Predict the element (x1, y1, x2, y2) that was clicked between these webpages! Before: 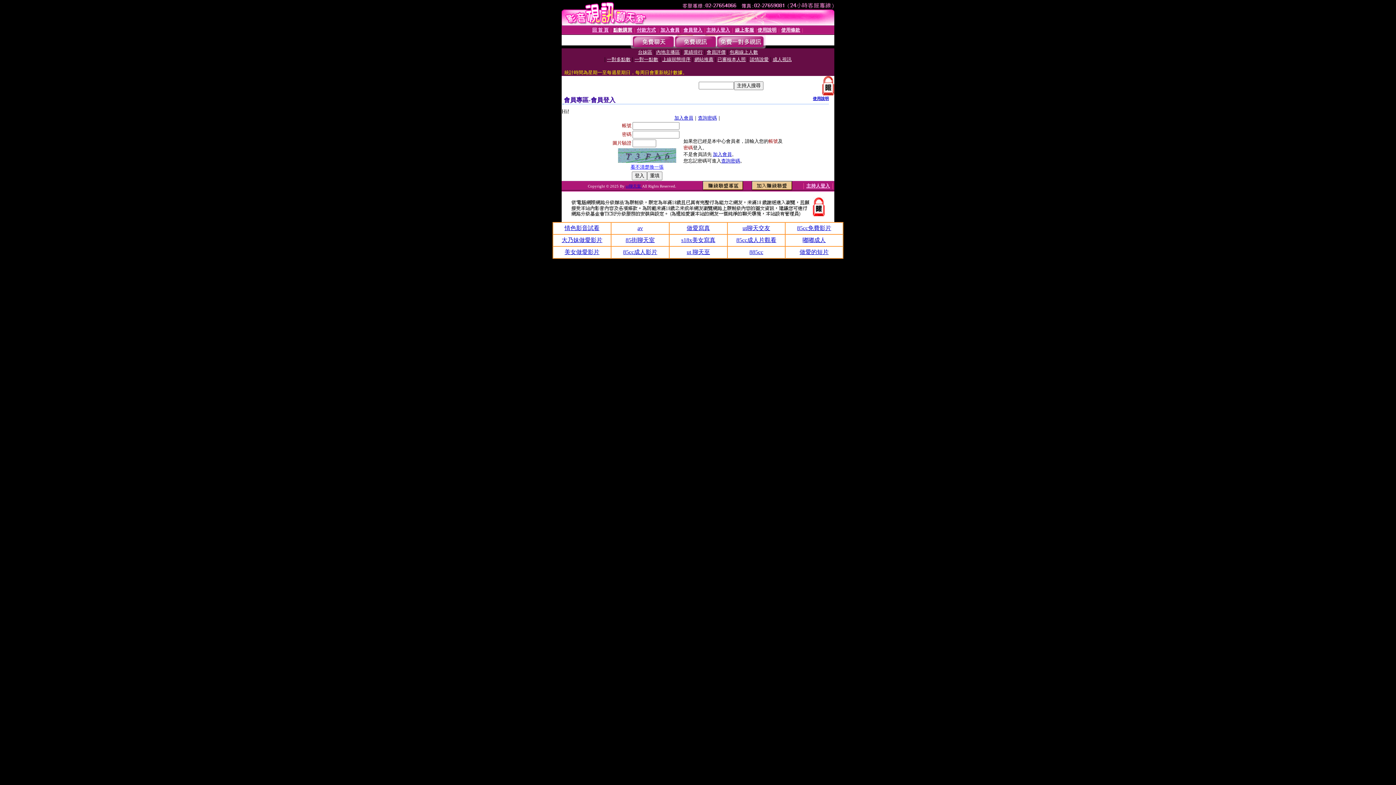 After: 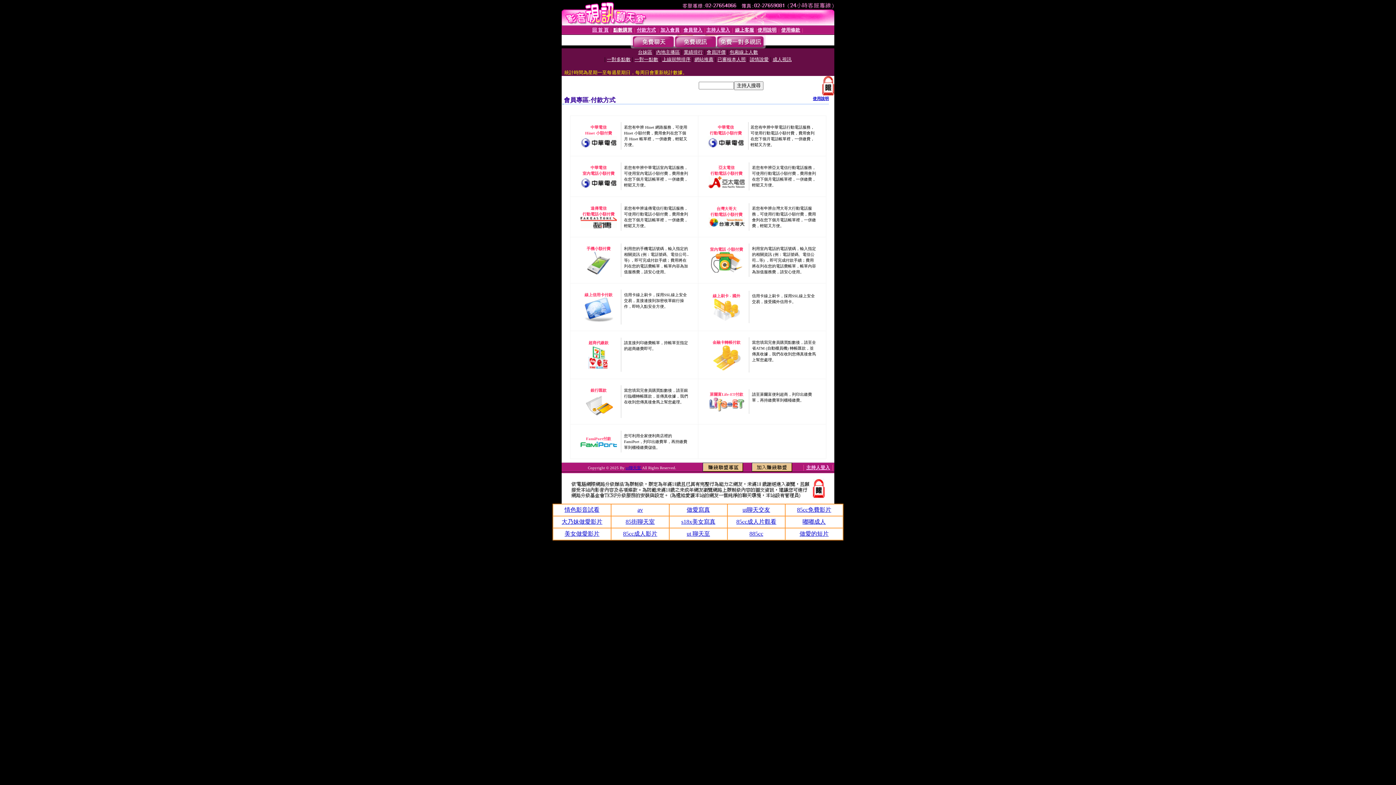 Action: bbox: (637, 27, 656, 32) label: 付款方式